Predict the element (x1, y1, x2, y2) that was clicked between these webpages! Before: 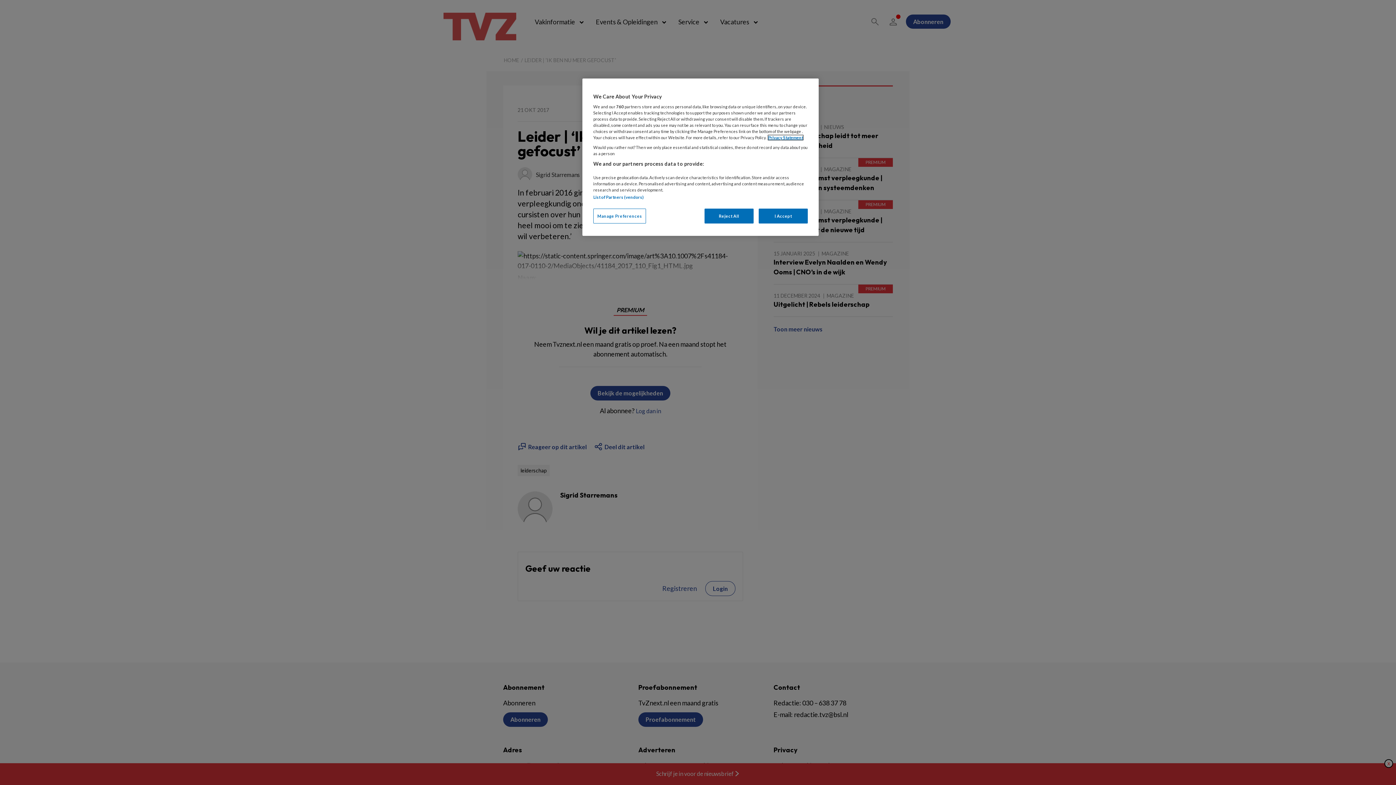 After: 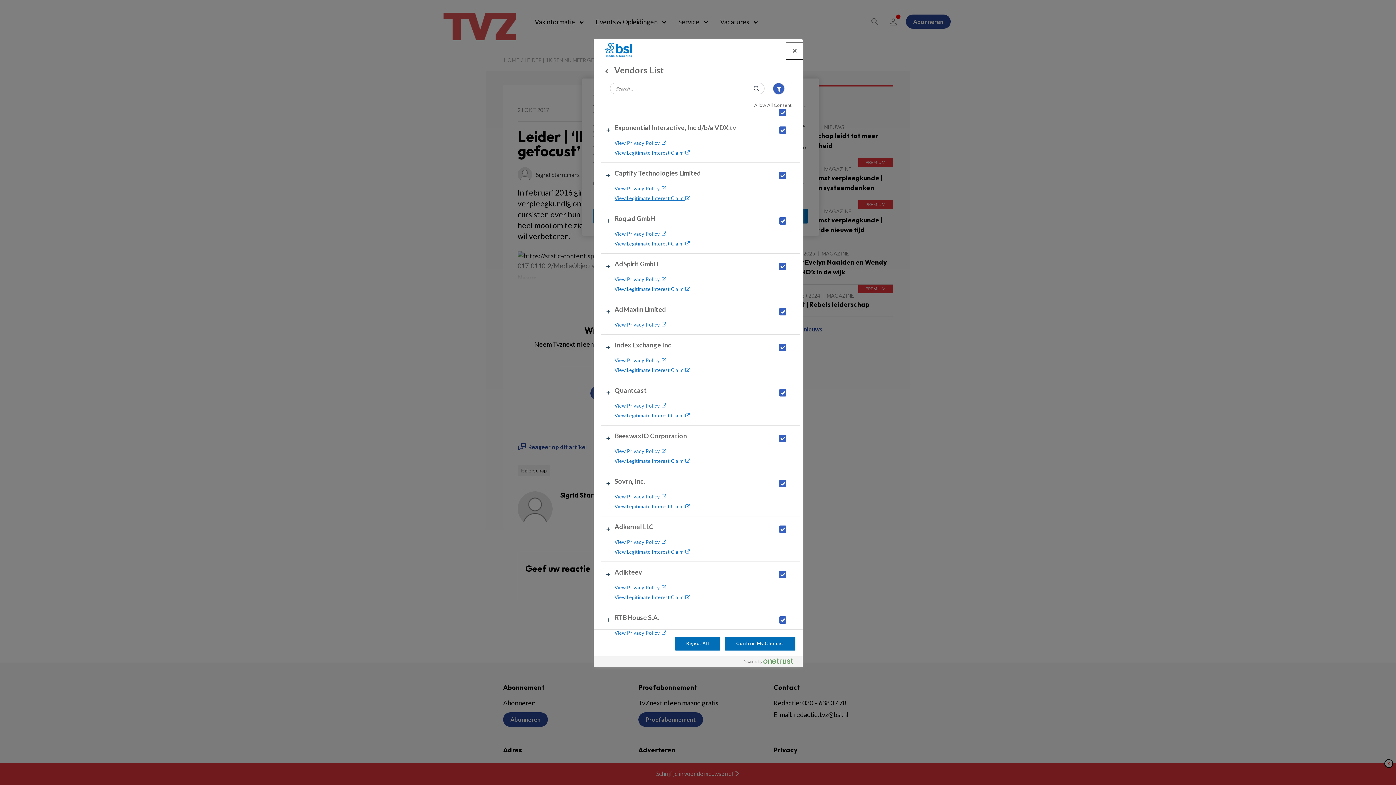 Action: label: List of Partners (vendors) bbox: (593, 194, 643, 199)